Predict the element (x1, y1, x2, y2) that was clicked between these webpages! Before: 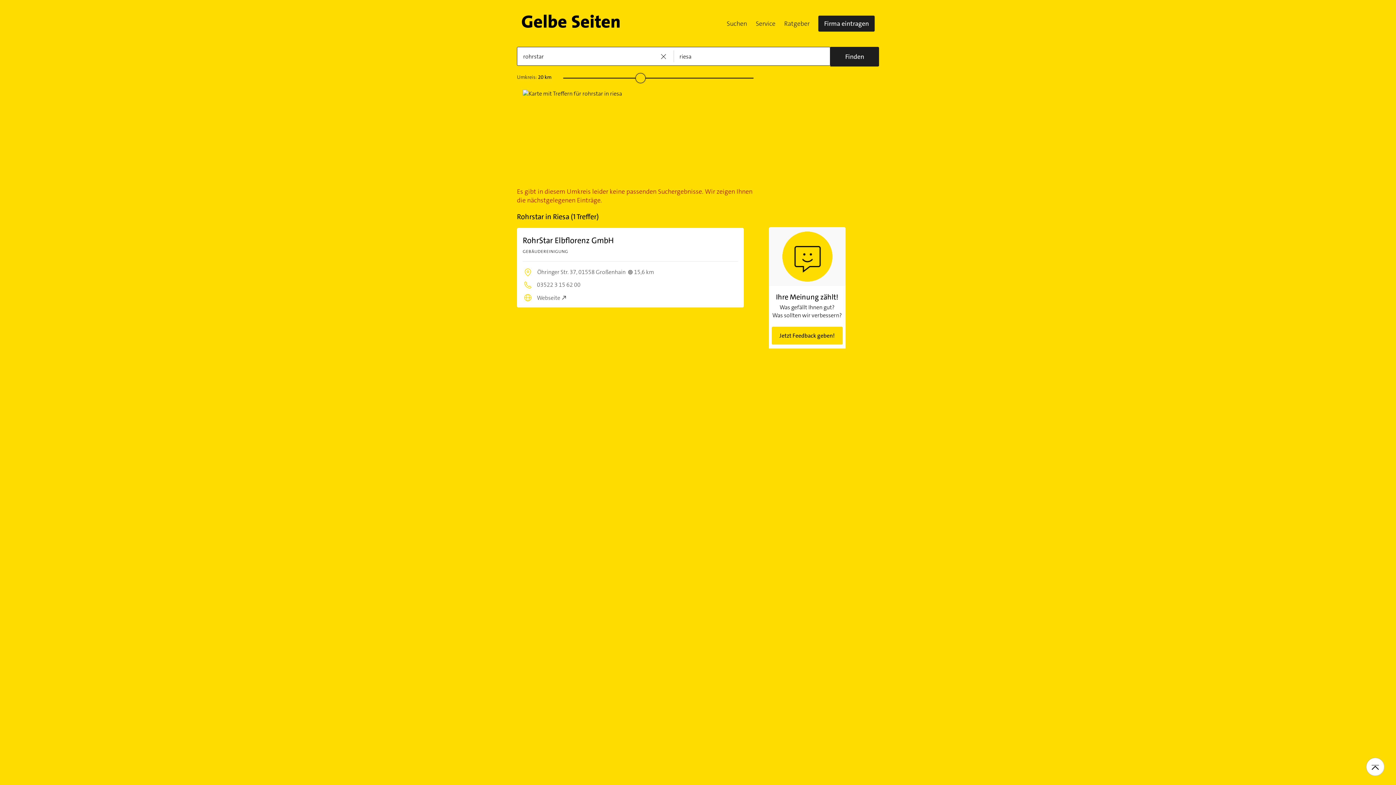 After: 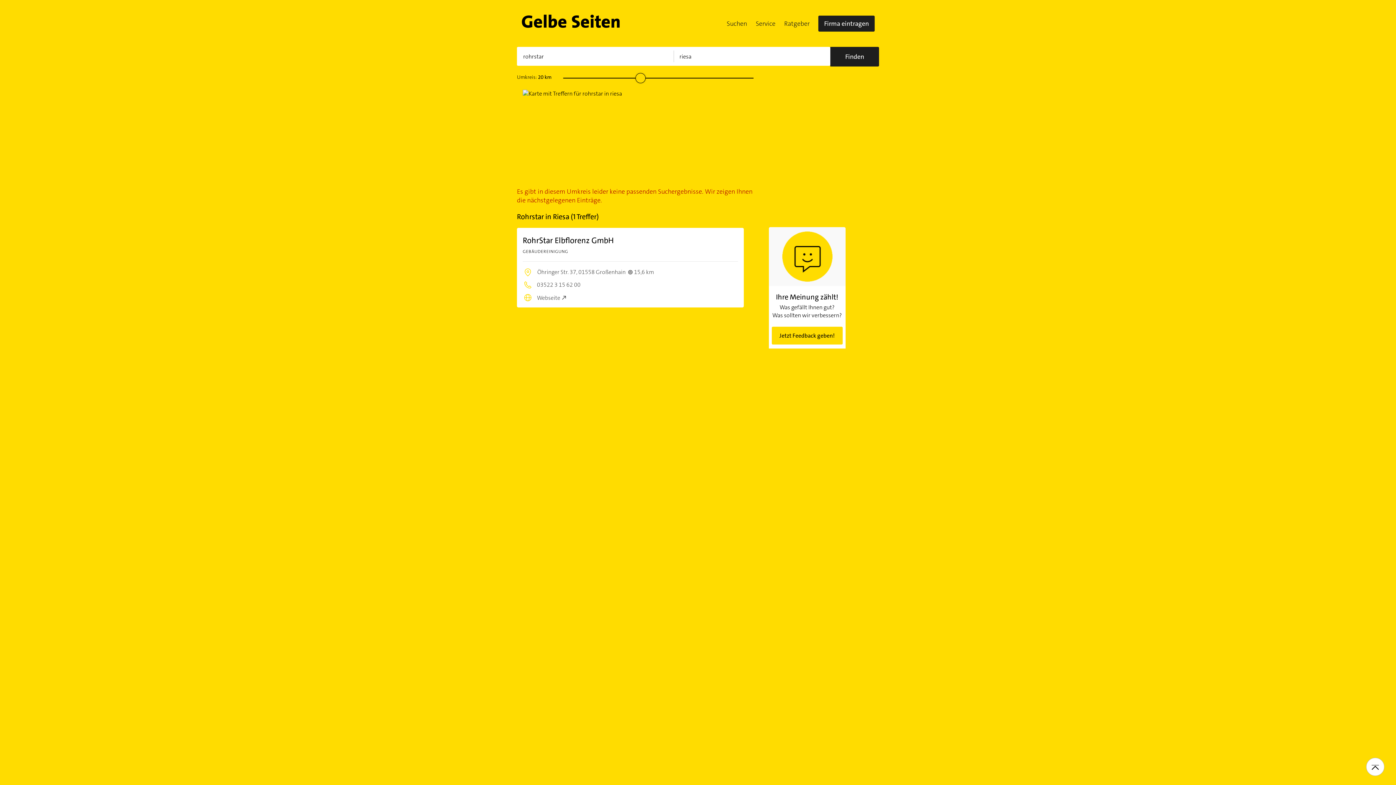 Action: label: Ihre Meinung zählt!
Was gefällt Ihnen gut?
Was sollten wir verbessern?
Jetzt Feedback geben! bbox: (768, 227, 845, 348)